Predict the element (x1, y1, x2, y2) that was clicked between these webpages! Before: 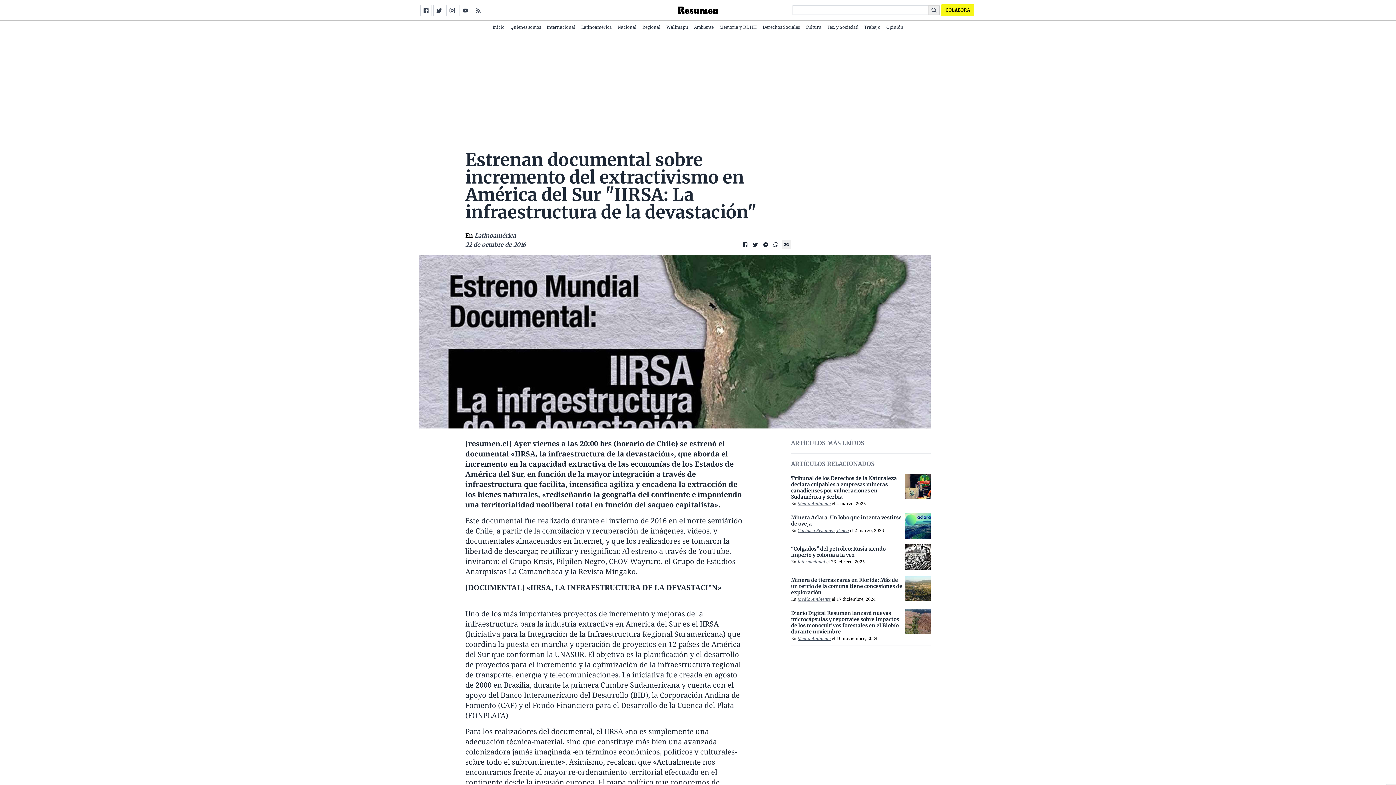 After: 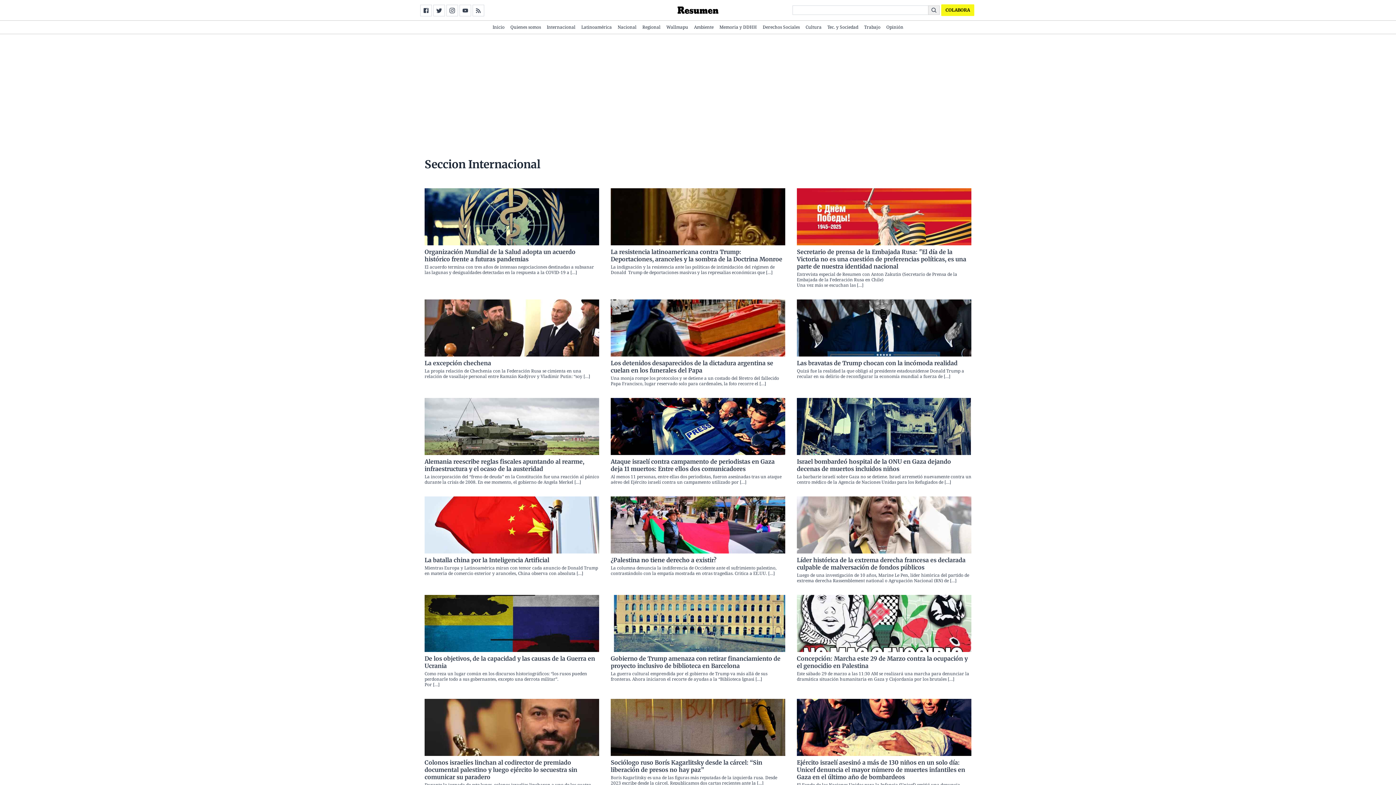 Action: bbox: (797, 559, 825, 565) label: Internacional